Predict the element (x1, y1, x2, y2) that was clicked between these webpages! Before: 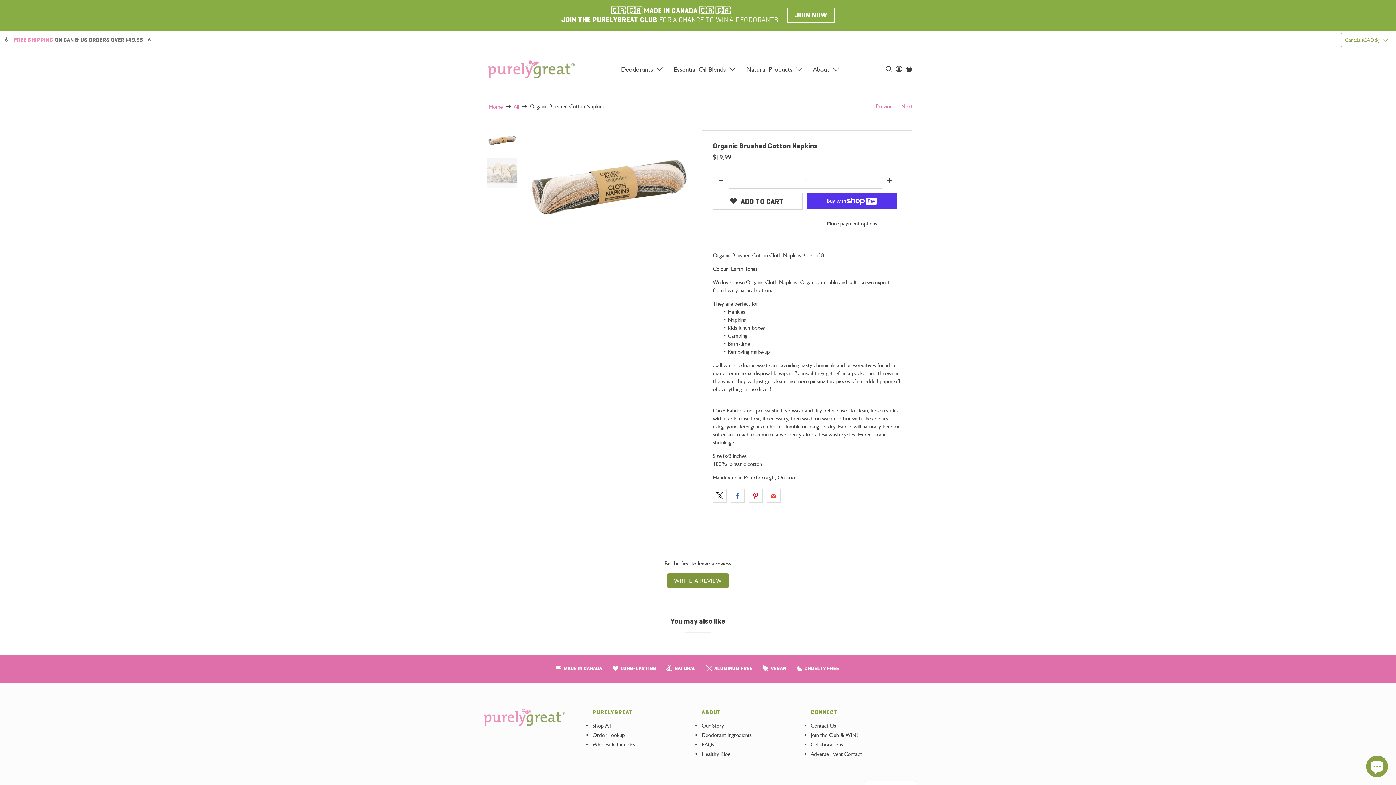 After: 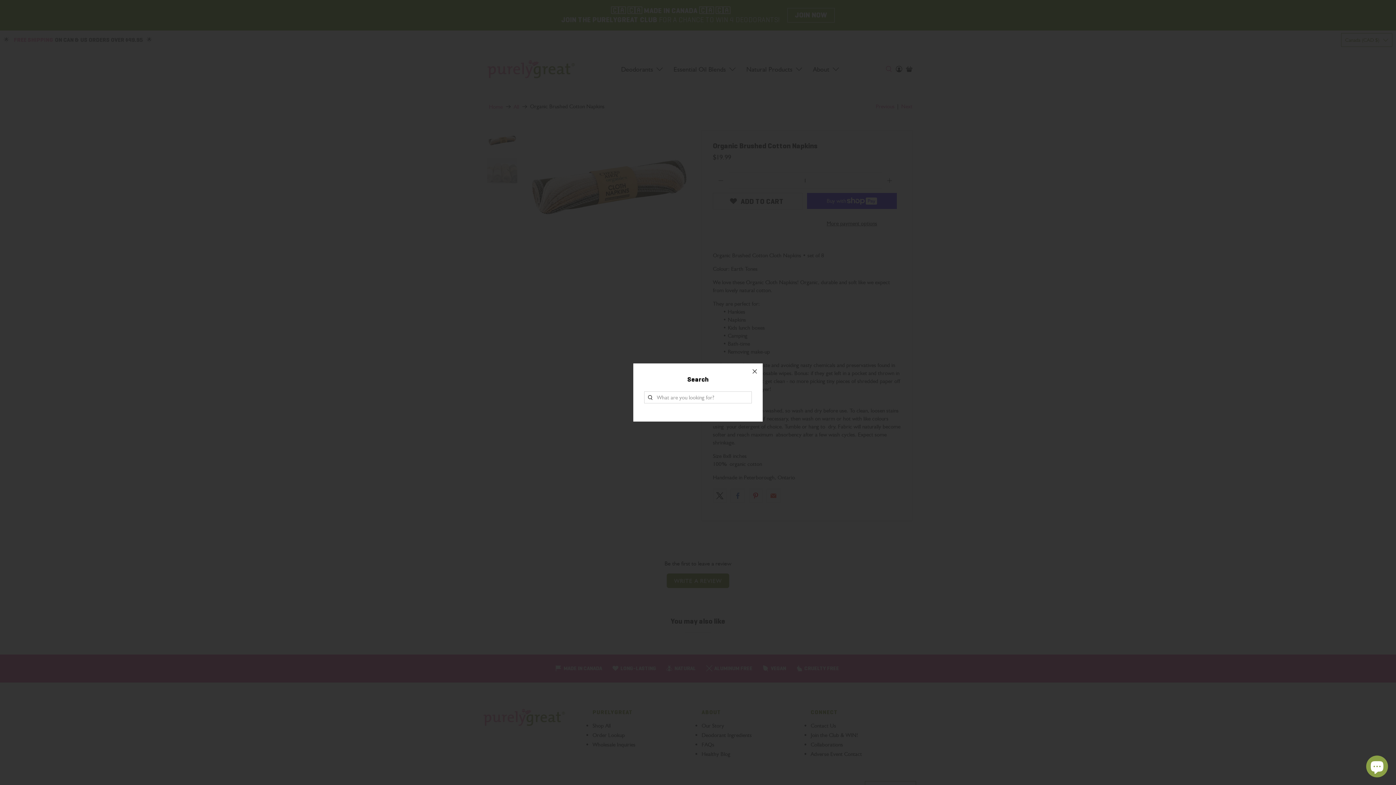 Action: bbox: (884, 53, 894, 84)